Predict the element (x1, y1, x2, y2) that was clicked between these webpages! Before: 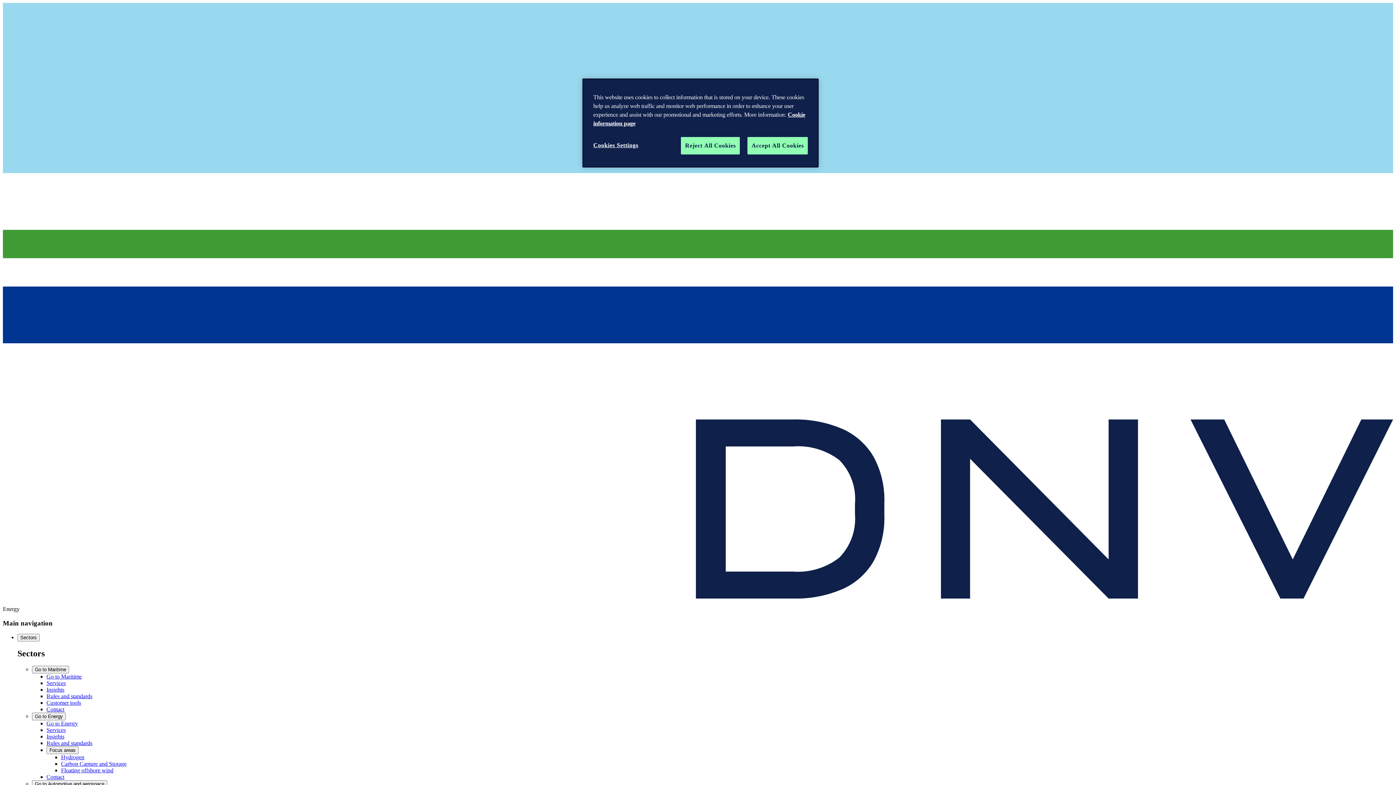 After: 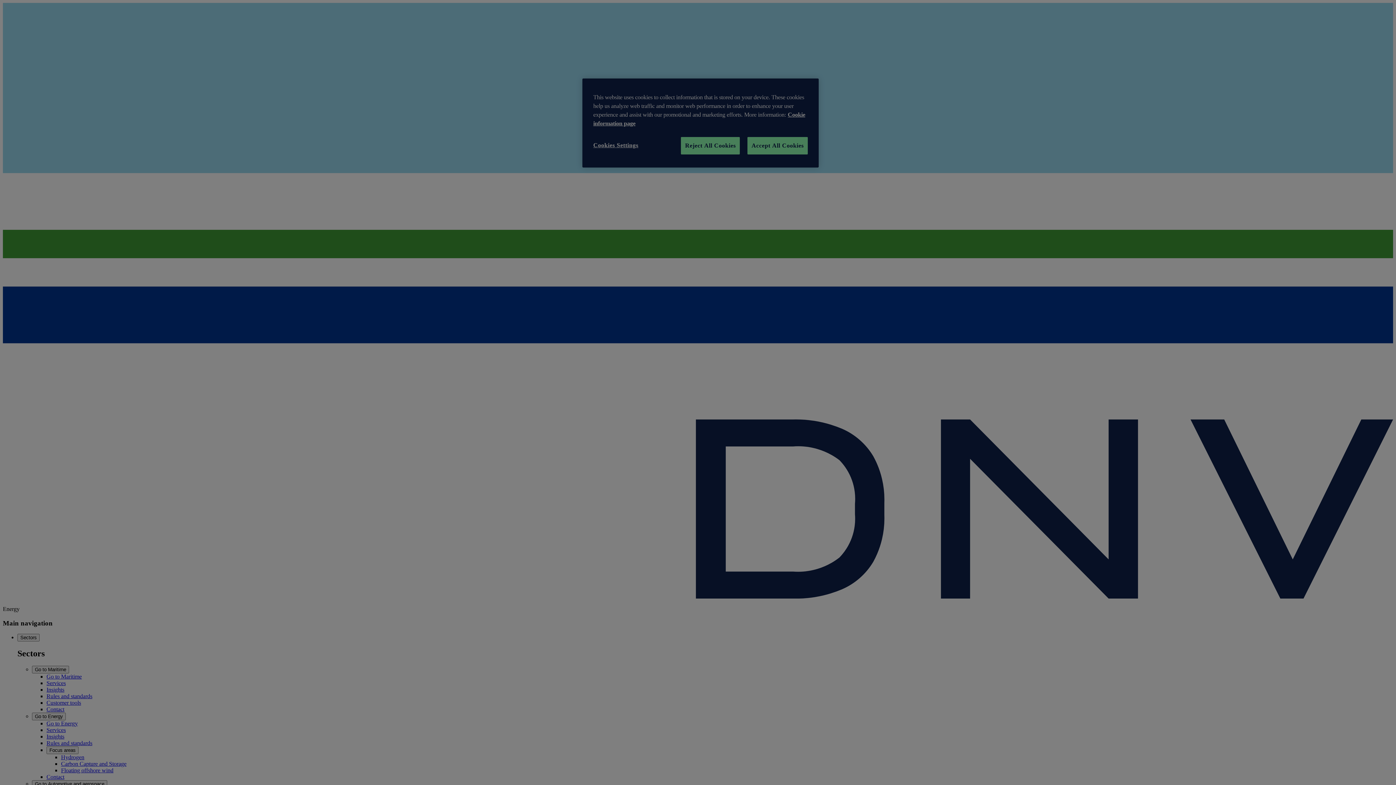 Action: label: Cookies Settings bbox: (593, 137, 642, 153)